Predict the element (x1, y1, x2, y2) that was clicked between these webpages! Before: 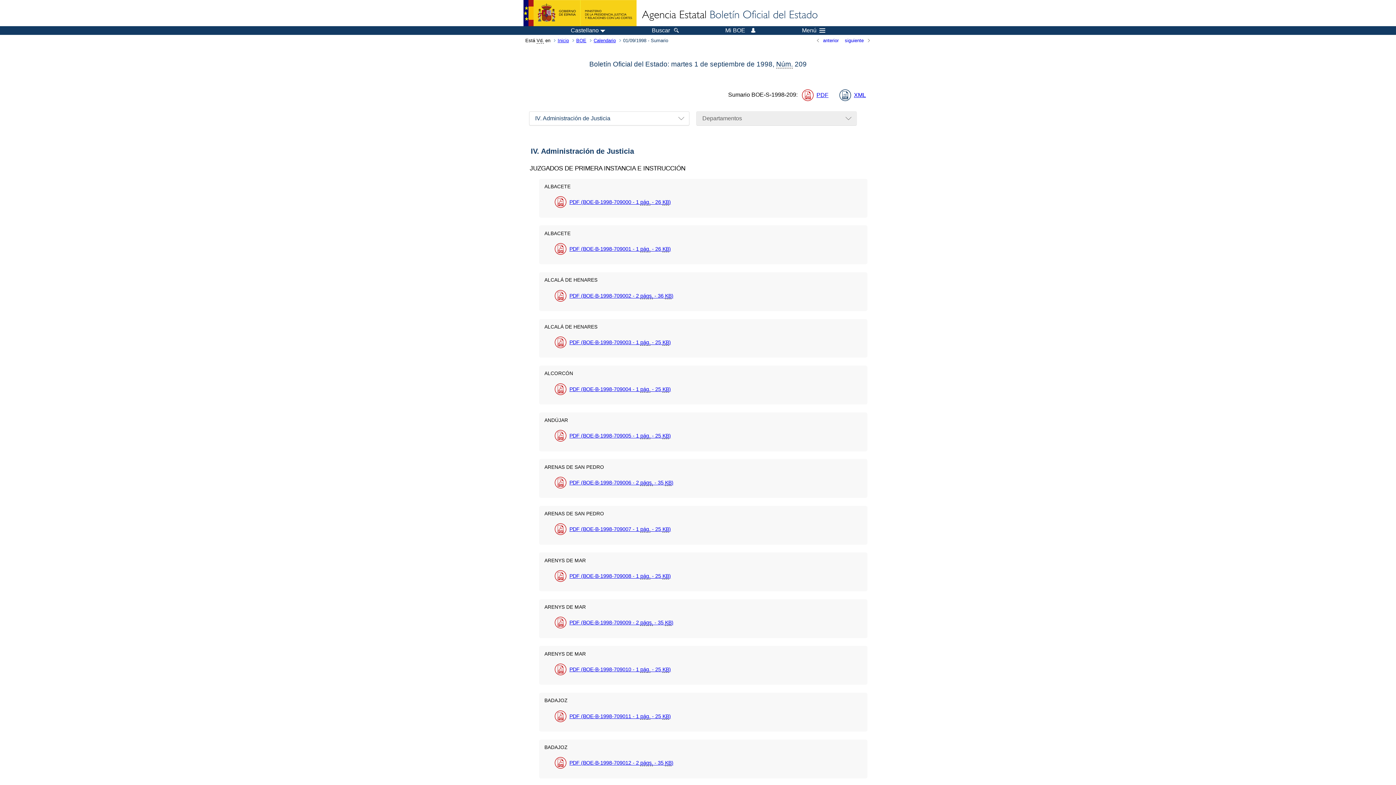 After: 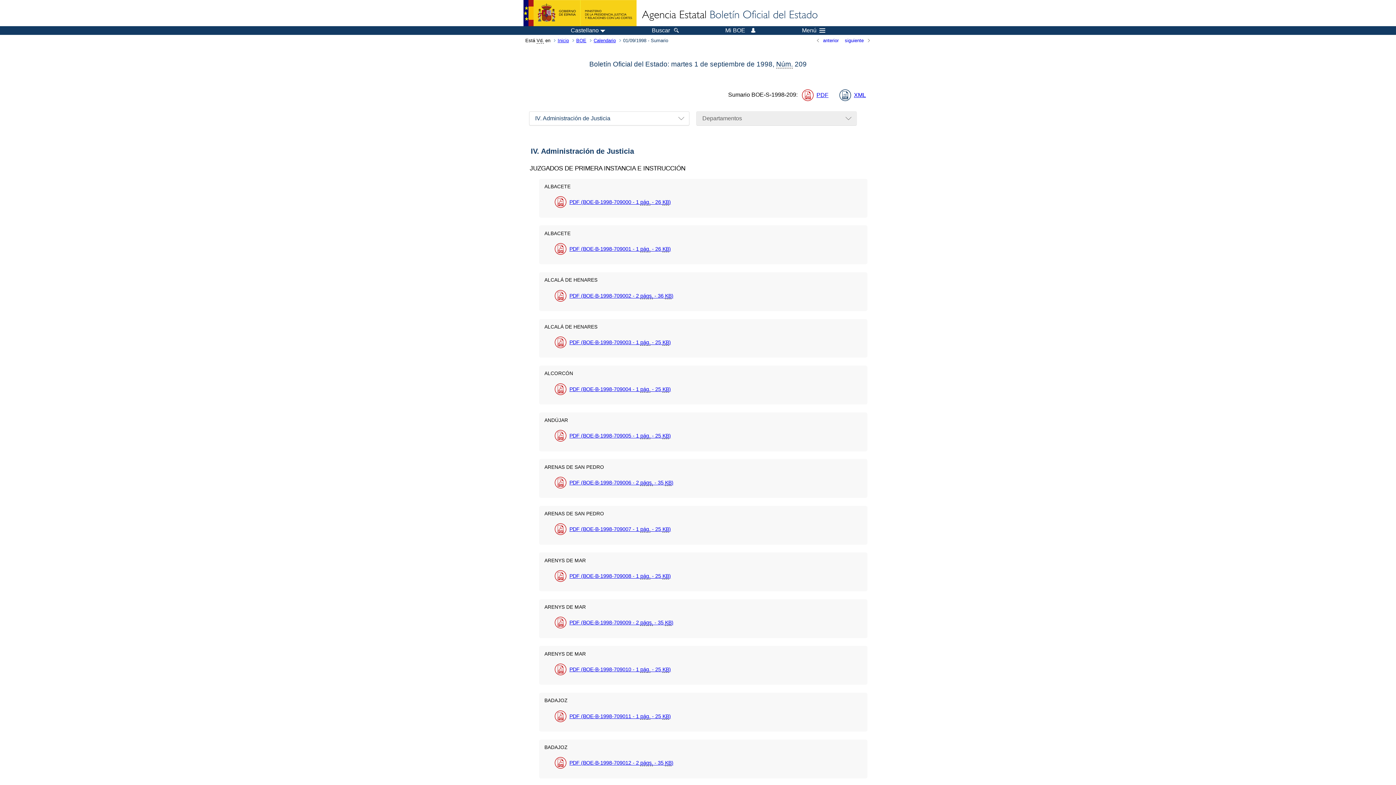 Action: bbox: (802, 84, 832, 105) label: PDF